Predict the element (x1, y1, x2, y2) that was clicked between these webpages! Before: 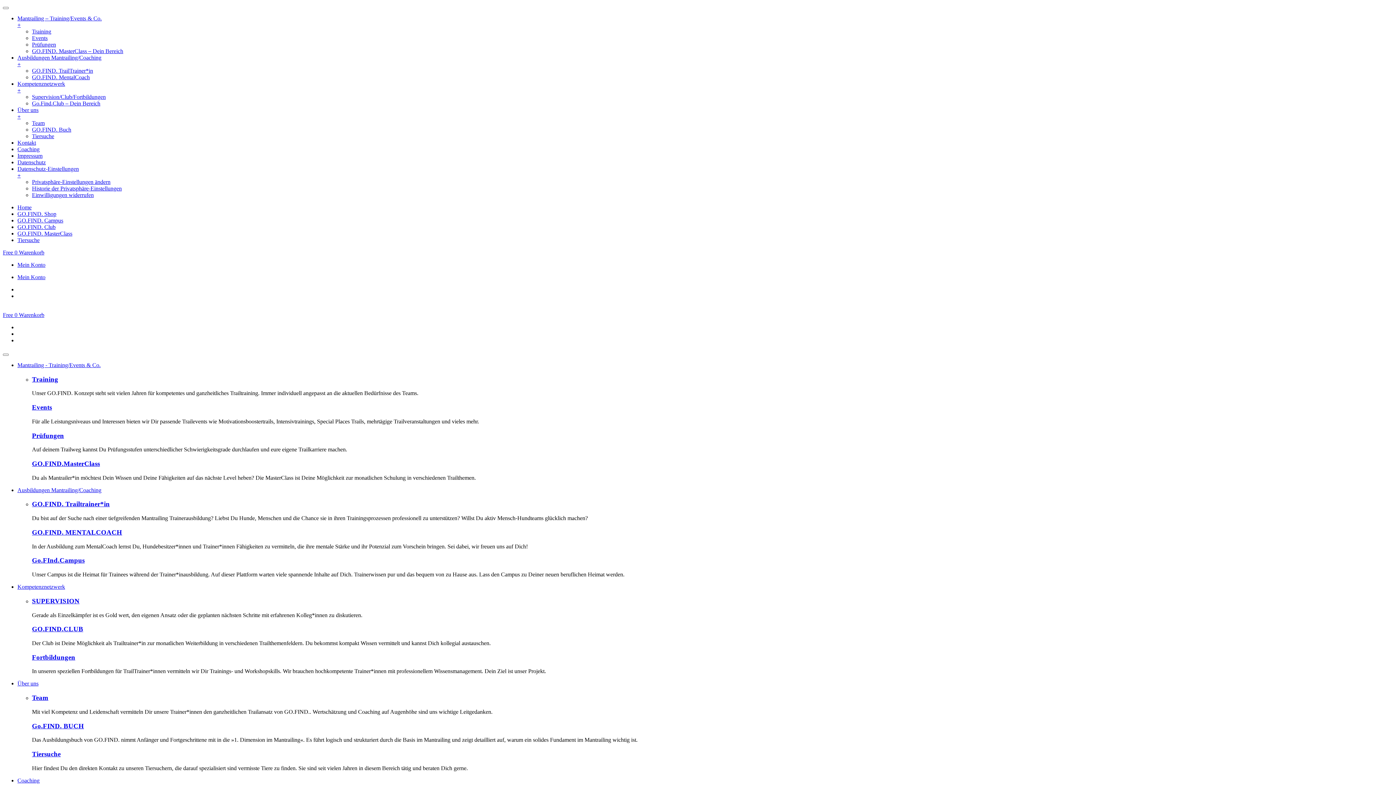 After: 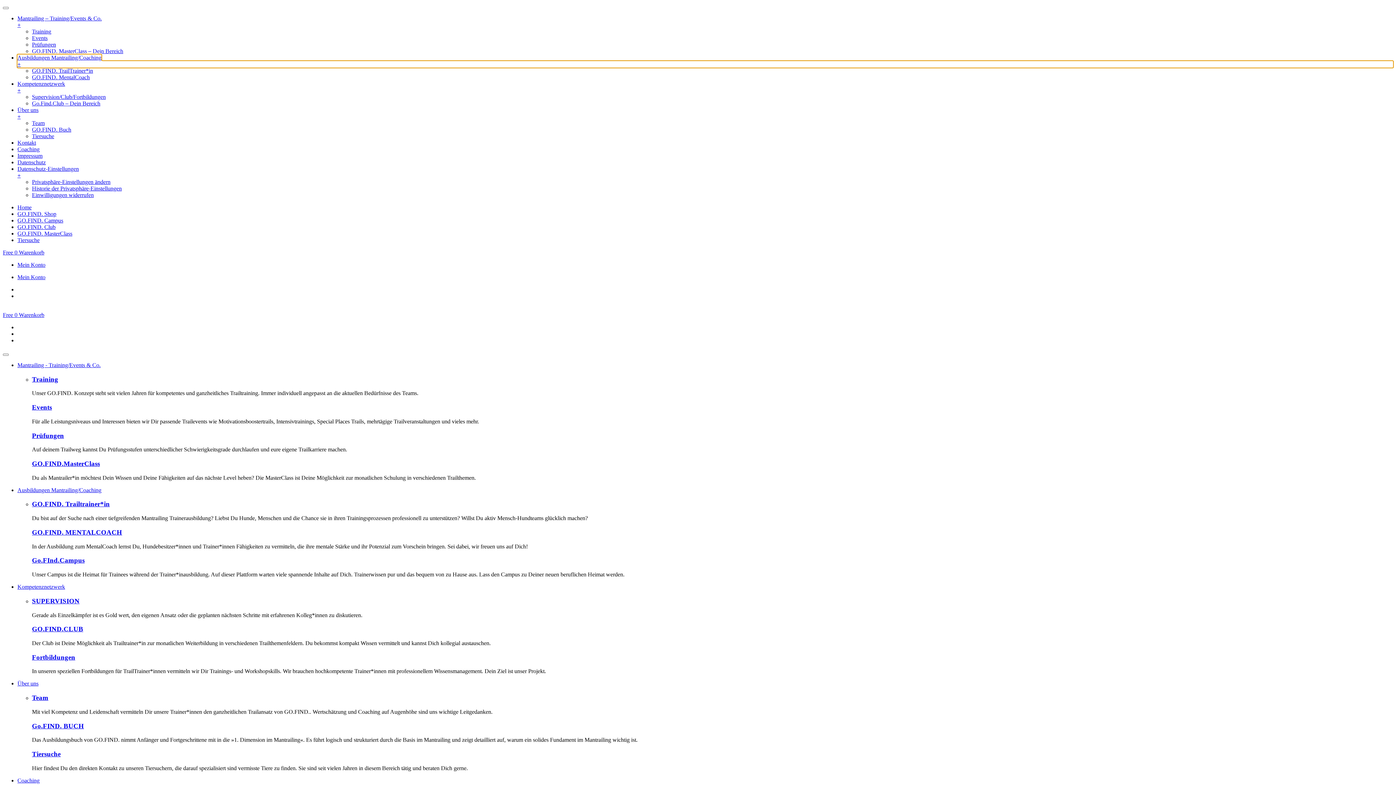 Action: bbox: (17, 54, 1393, 67) label: Ausbildungen Mantrailing/Coaching
+